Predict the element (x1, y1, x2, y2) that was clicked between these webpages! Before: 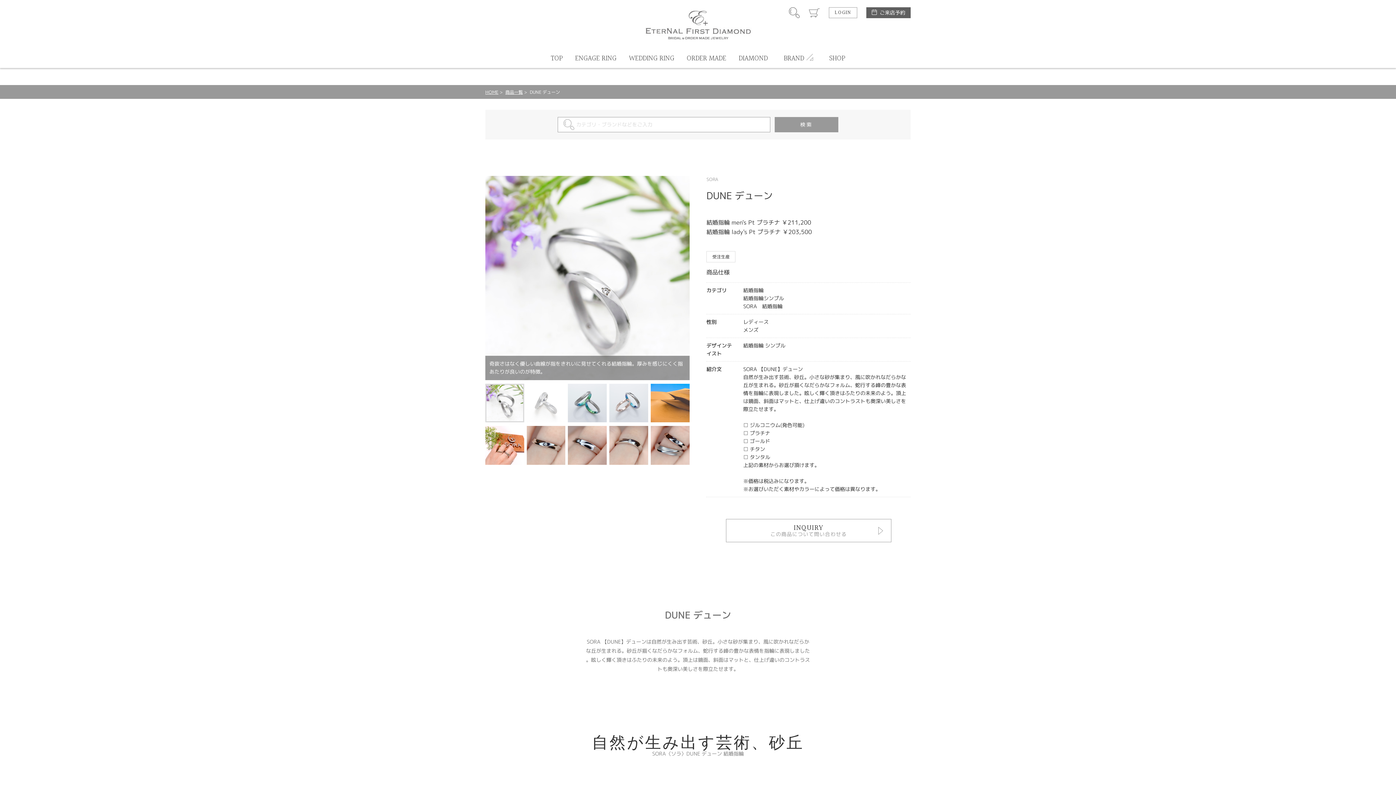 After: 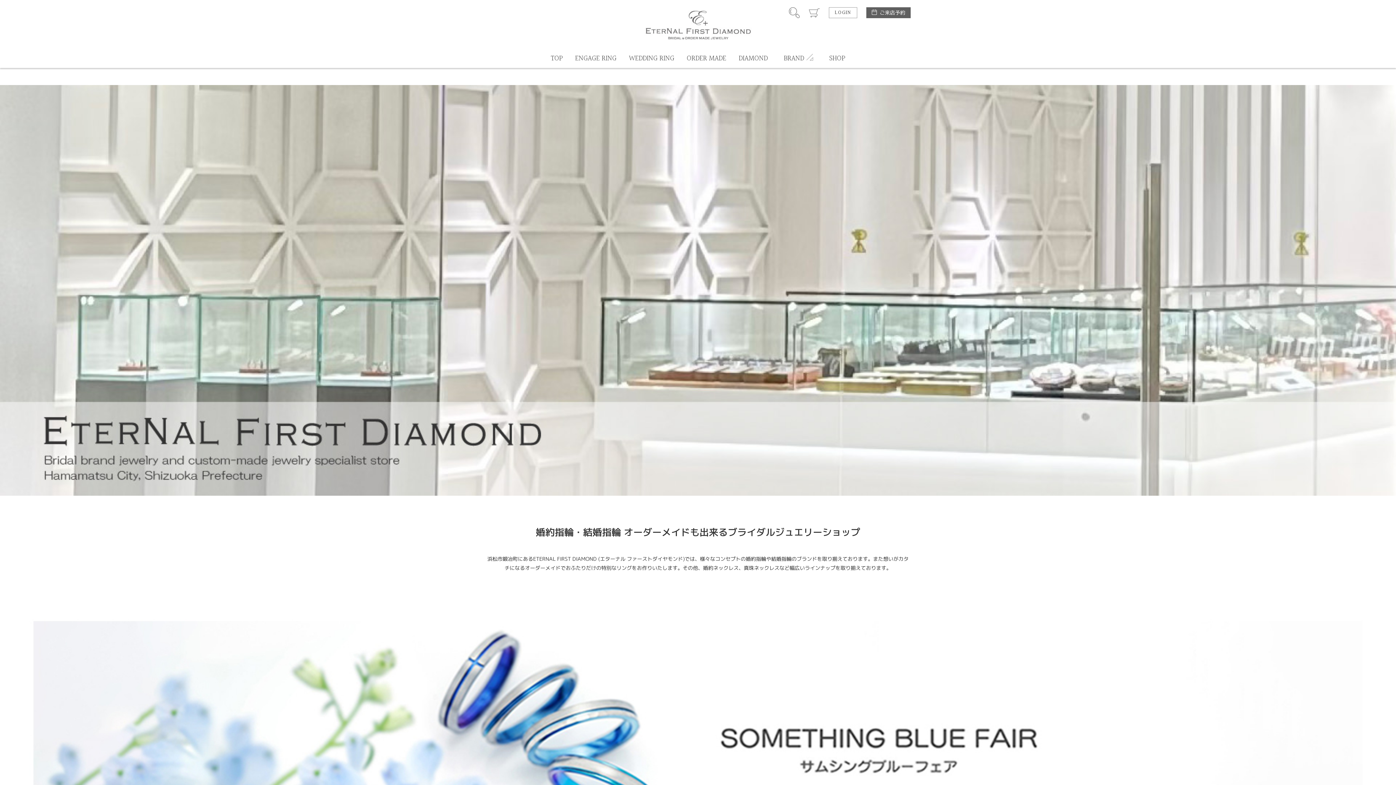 Action: bbox: (485, 89, 498, 95) label: HOME